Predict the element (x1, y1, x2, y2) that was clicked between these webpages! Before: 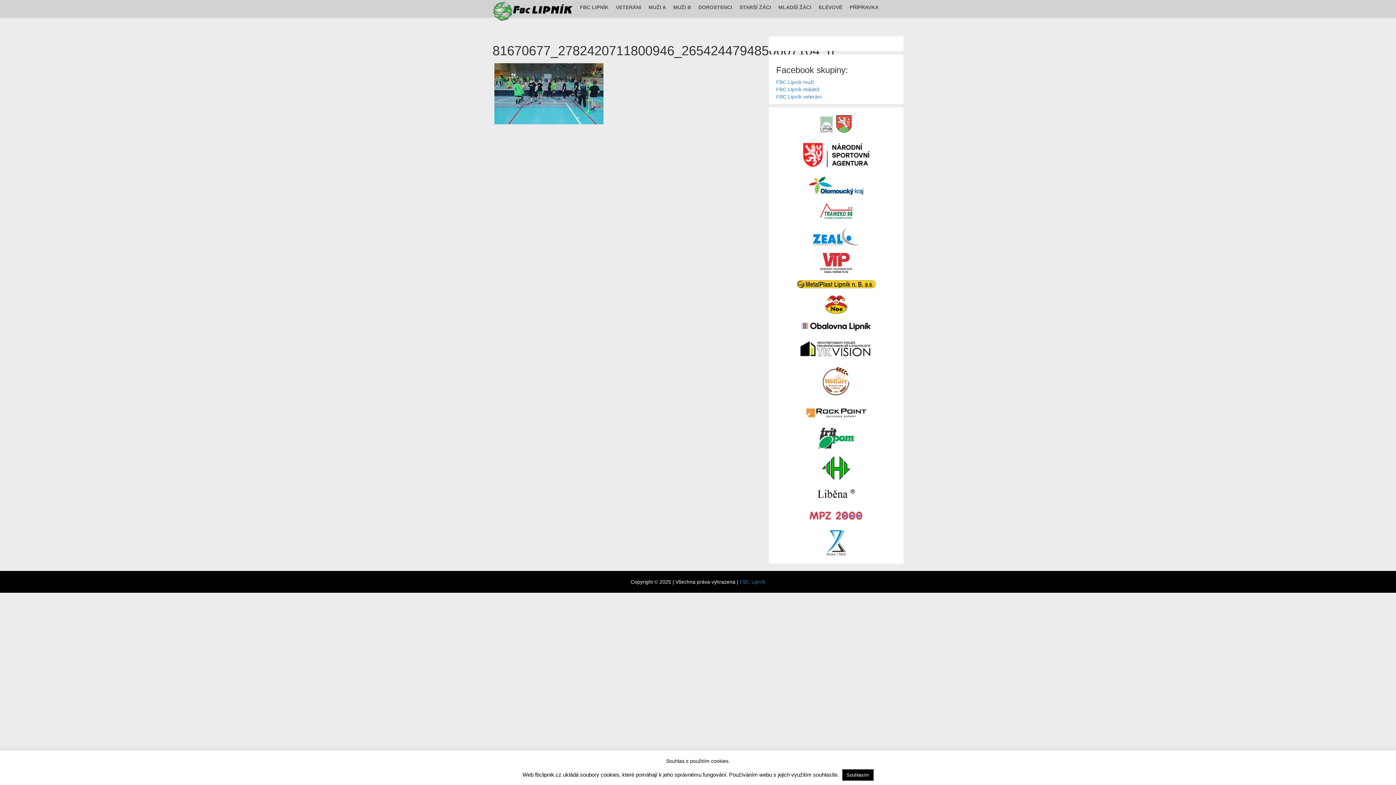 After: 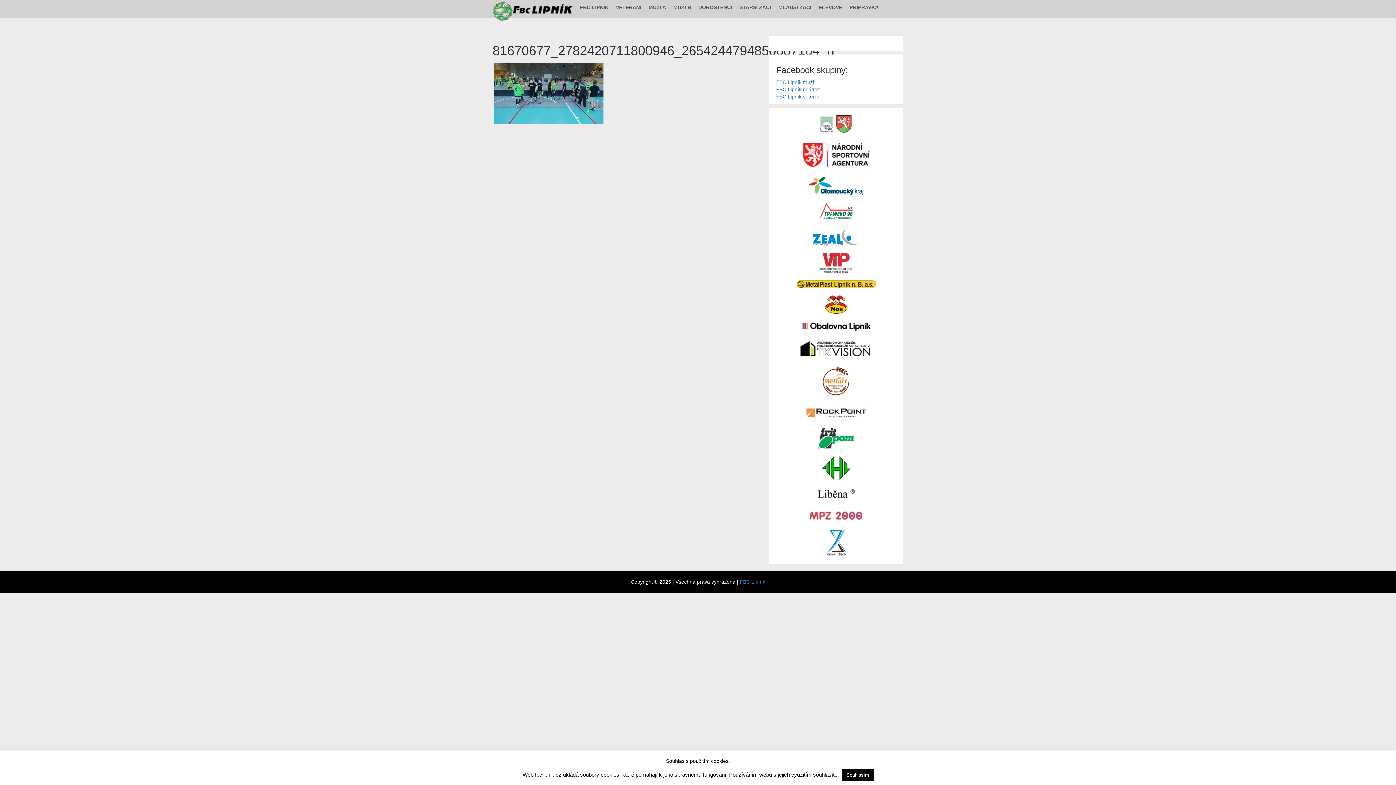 Action: bbox: (823, 301, 849, 307)